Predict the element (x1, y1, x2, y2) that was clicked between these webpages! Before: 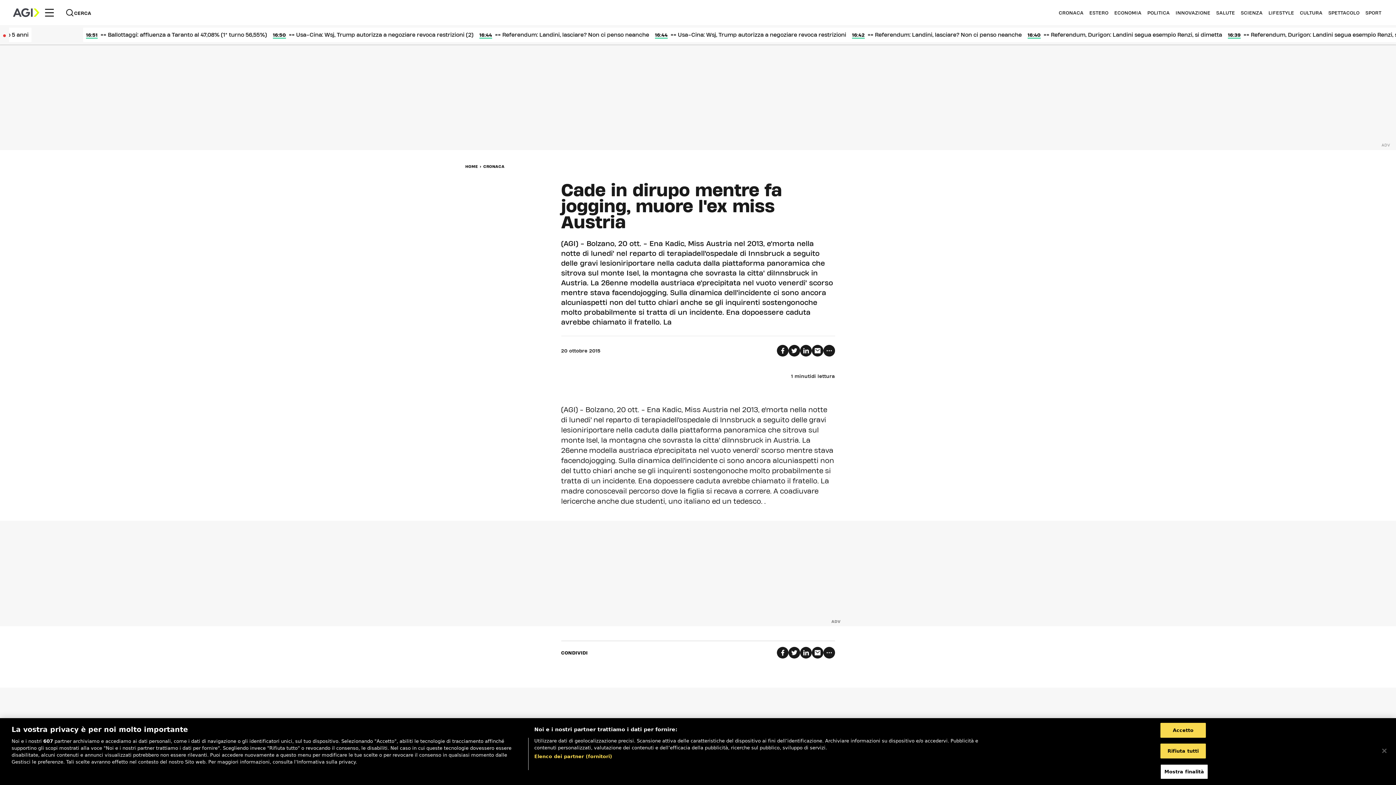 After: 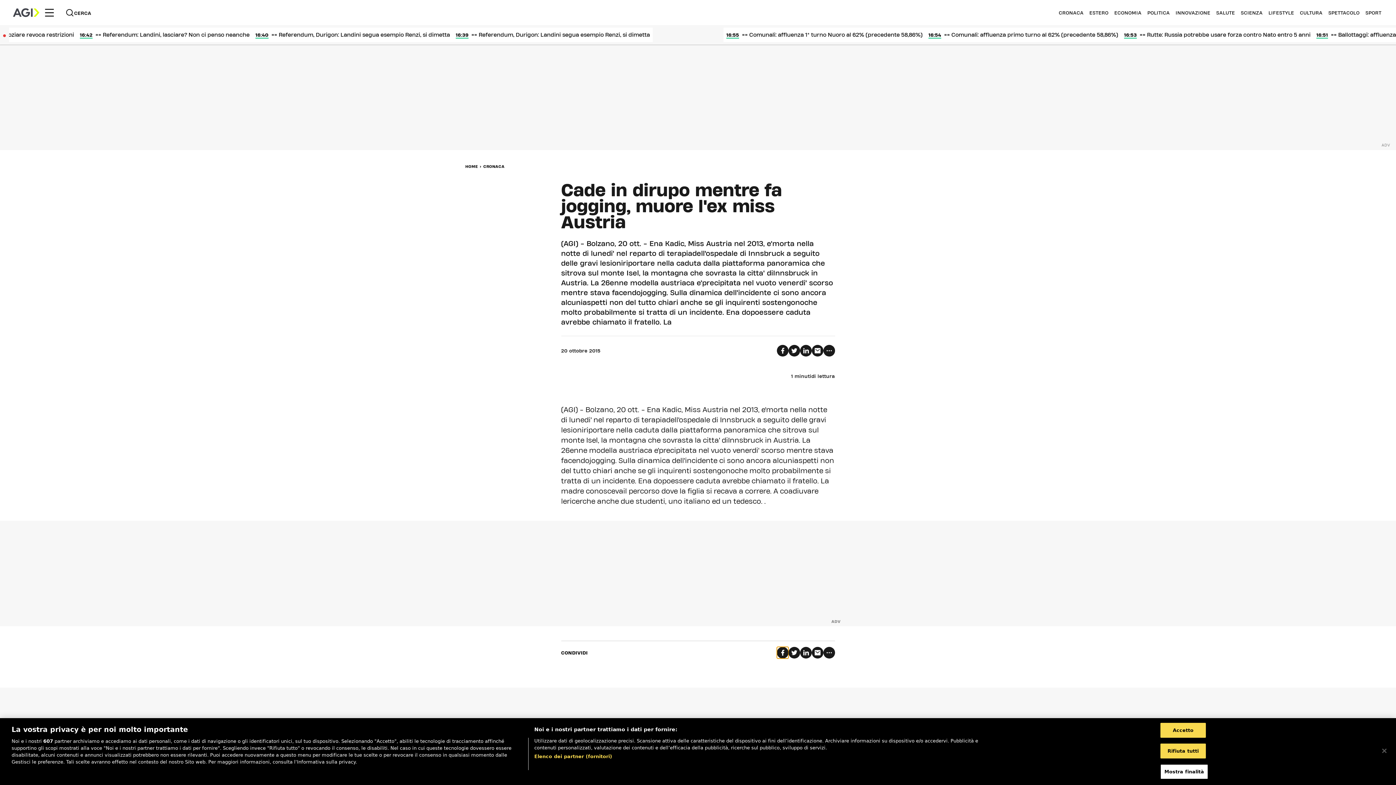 Action: bbox: (776, 647, 788, 658)